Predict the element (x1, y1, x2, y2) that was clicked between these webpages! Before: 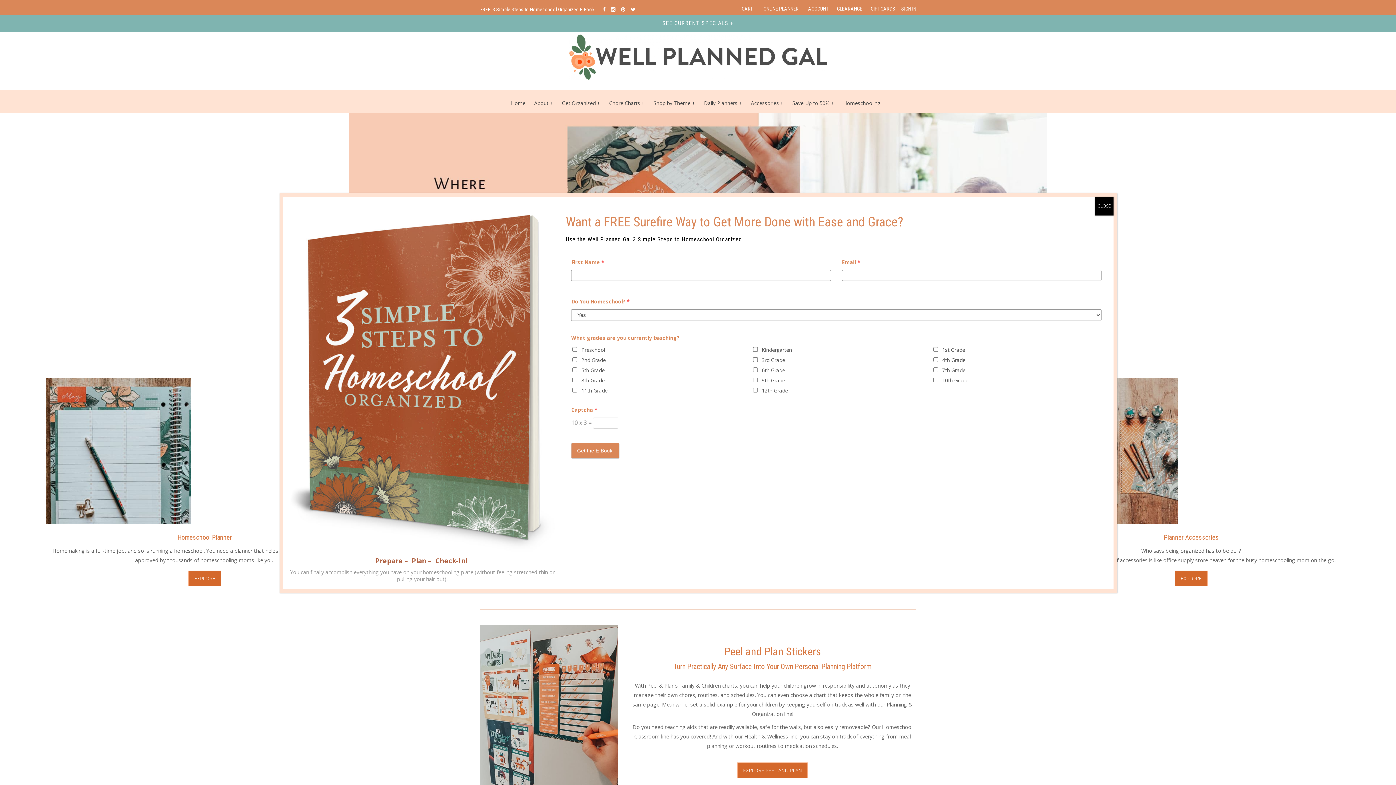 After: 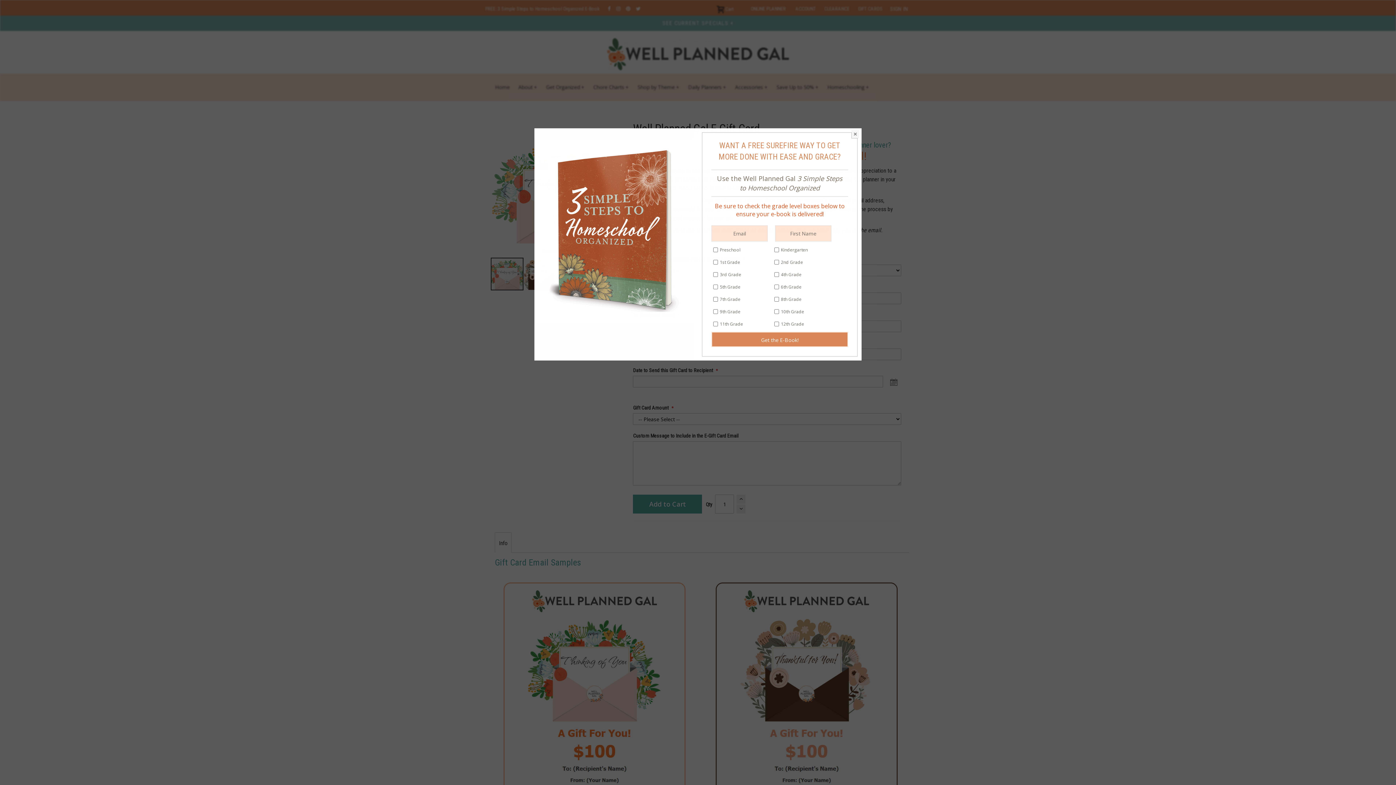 Action: label: GIFT CARDS bbox: (868, 3, 898, 14)